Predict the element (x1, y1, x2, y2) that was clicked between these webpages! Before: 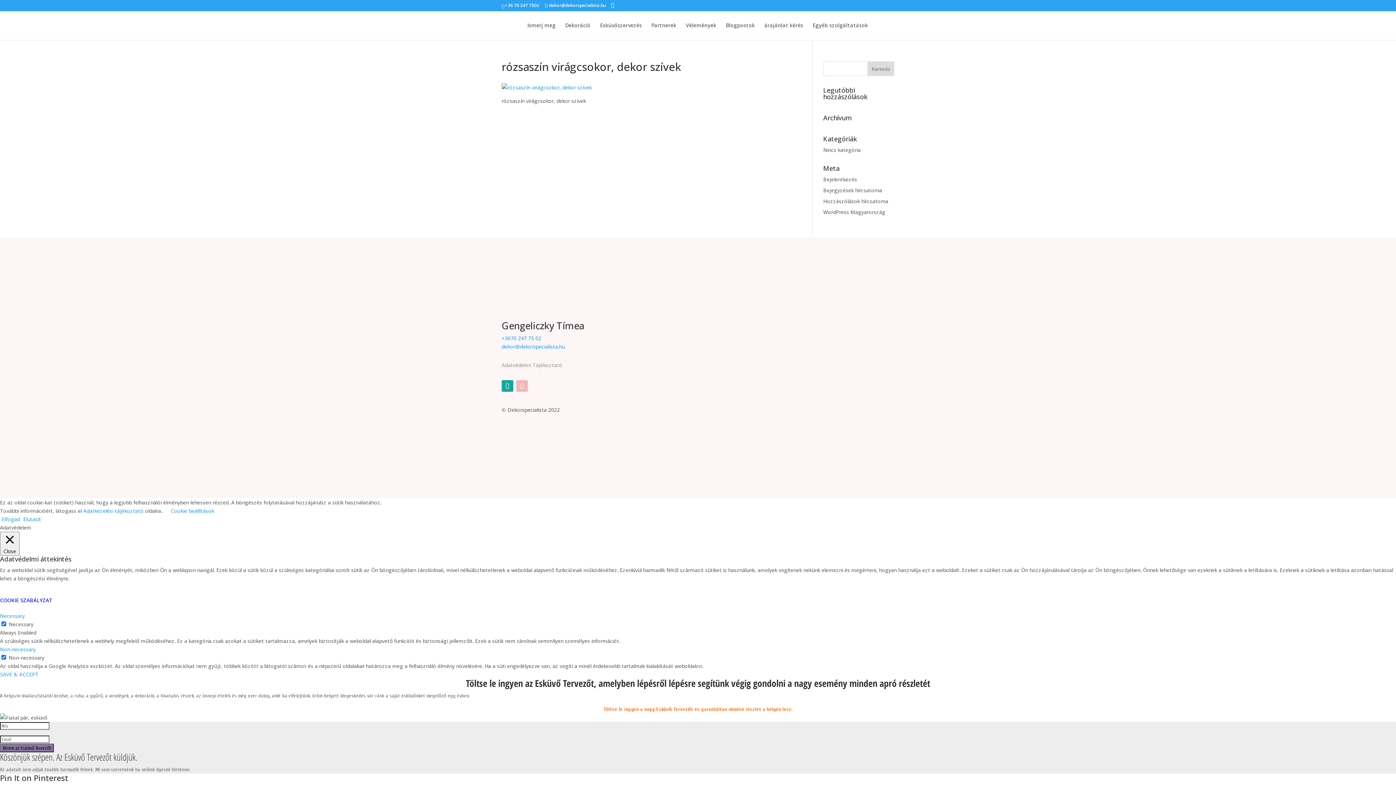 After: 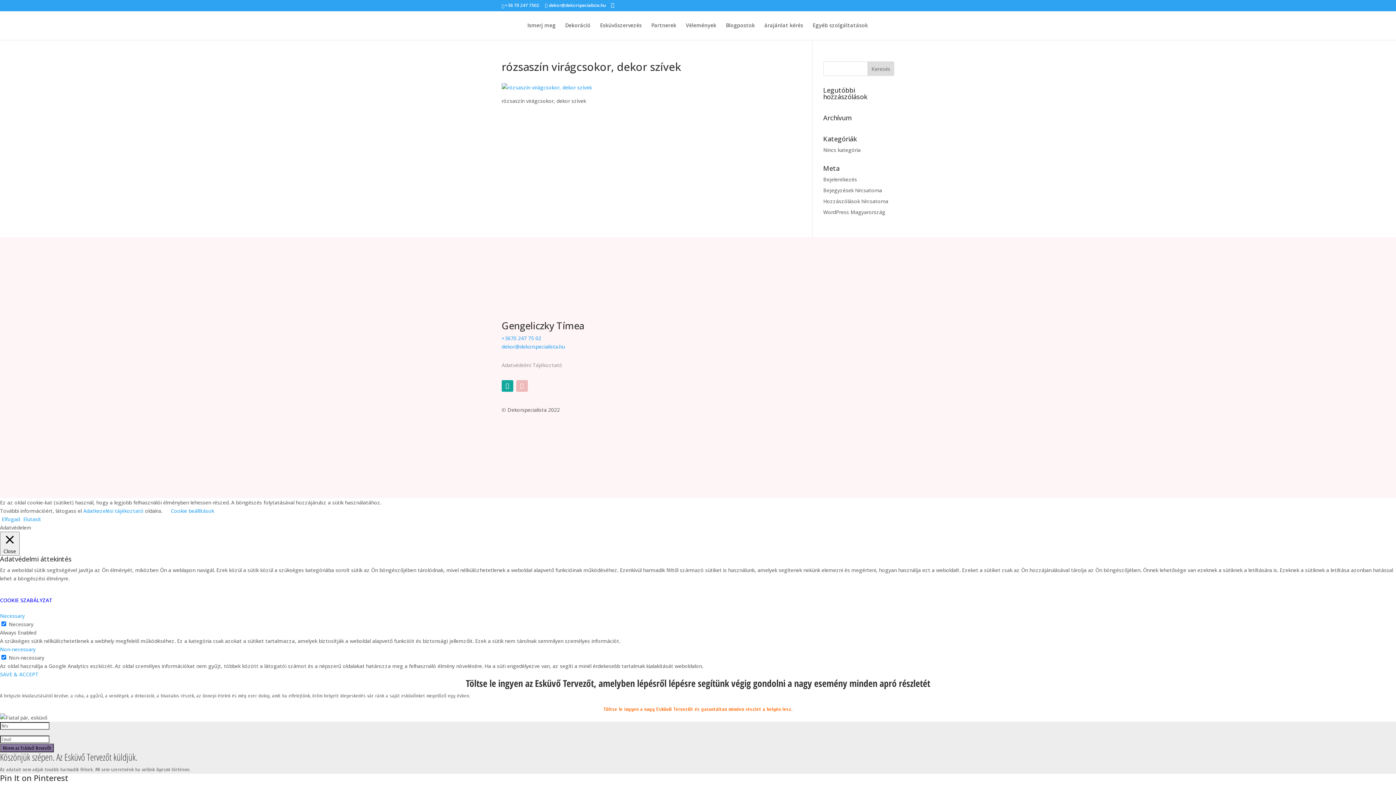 Action: label: Elutasít bbox: (23, 516, 41, 522)